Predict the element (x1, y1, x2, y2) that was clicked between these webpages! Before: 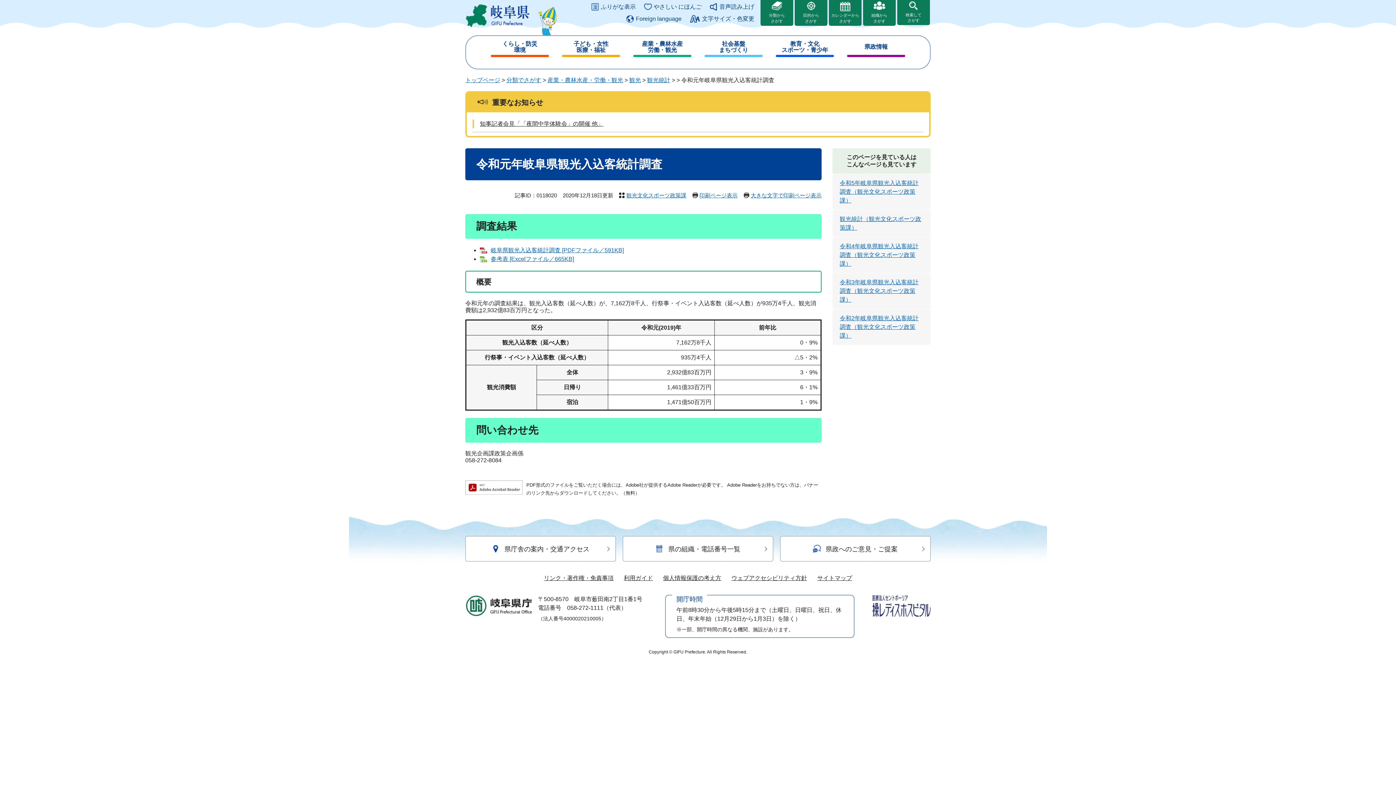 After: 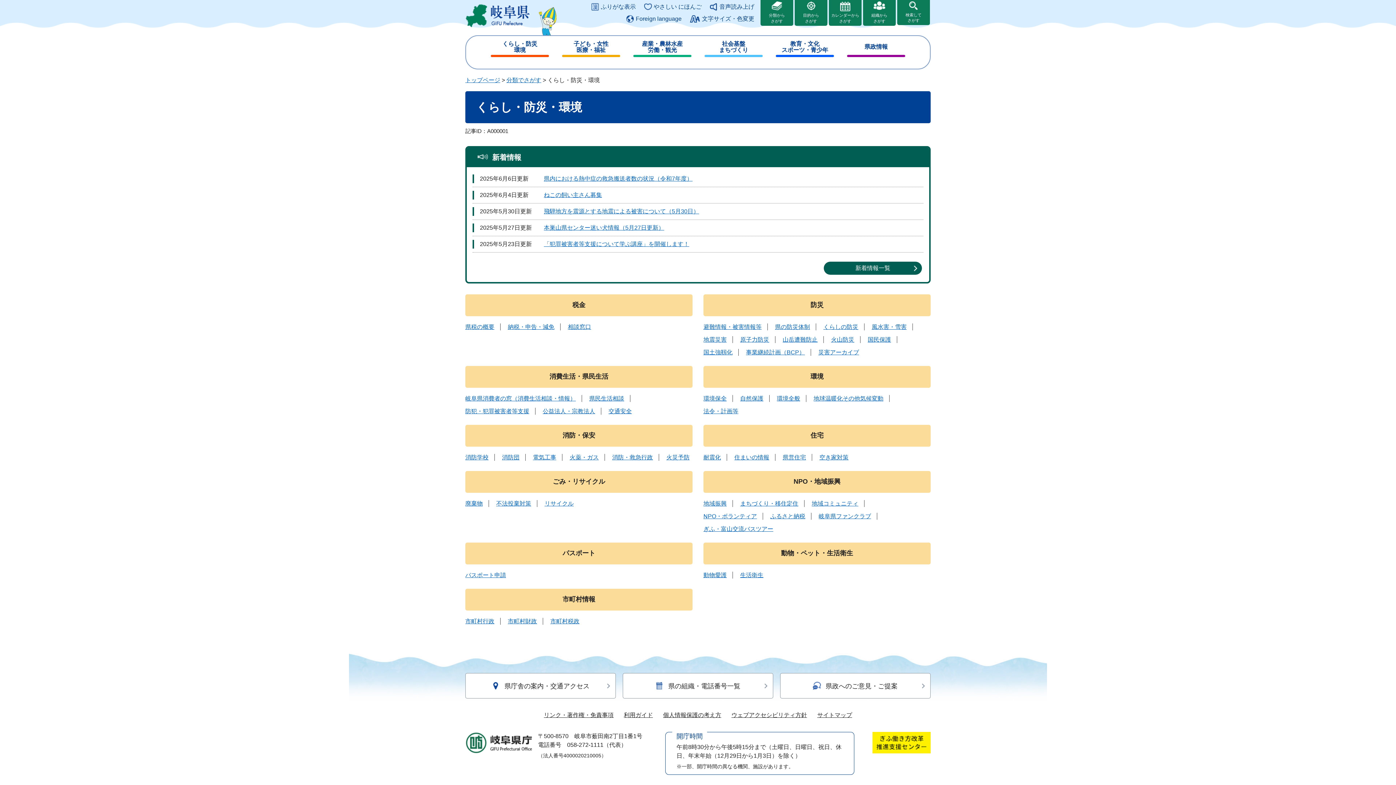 Action: bbox: (490, 38, 549, 57) label: くらし・防災
環境